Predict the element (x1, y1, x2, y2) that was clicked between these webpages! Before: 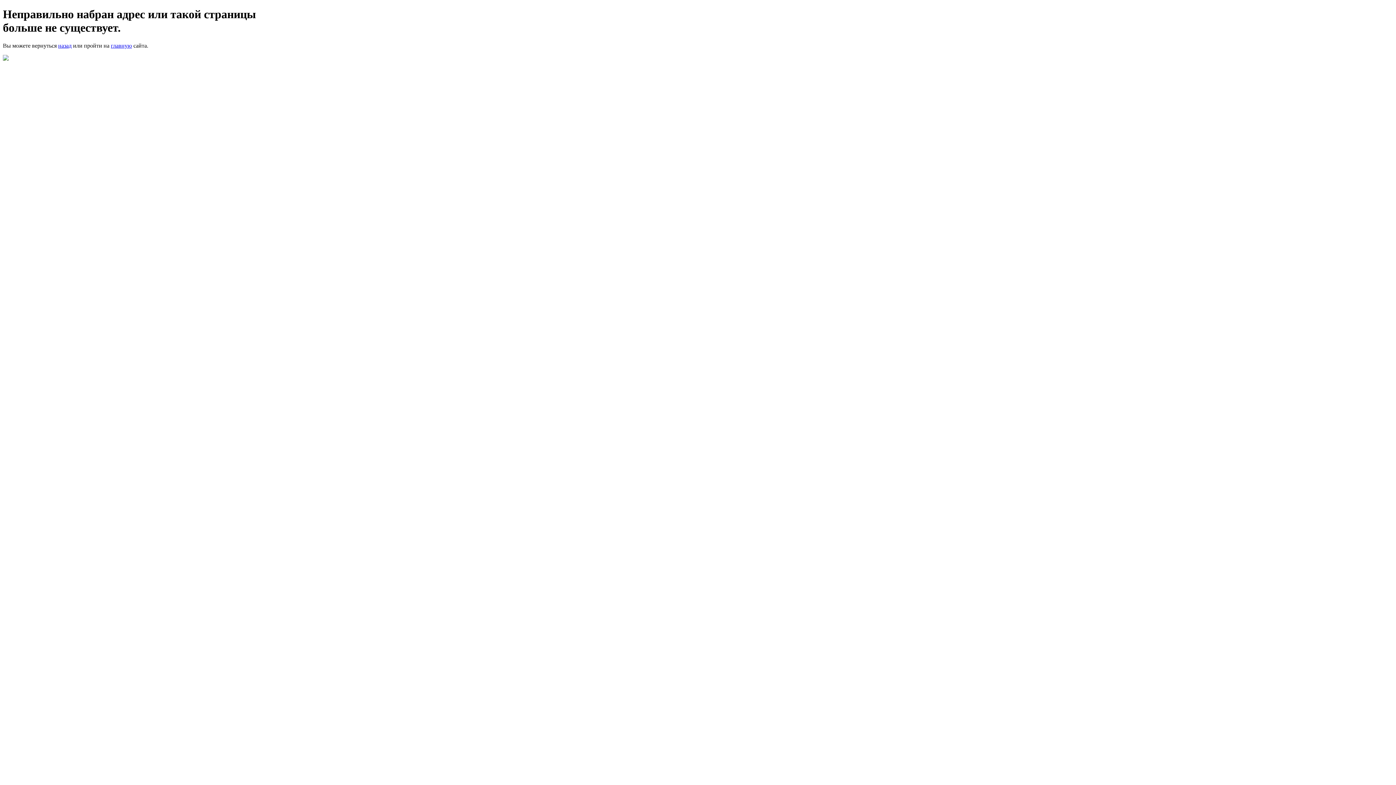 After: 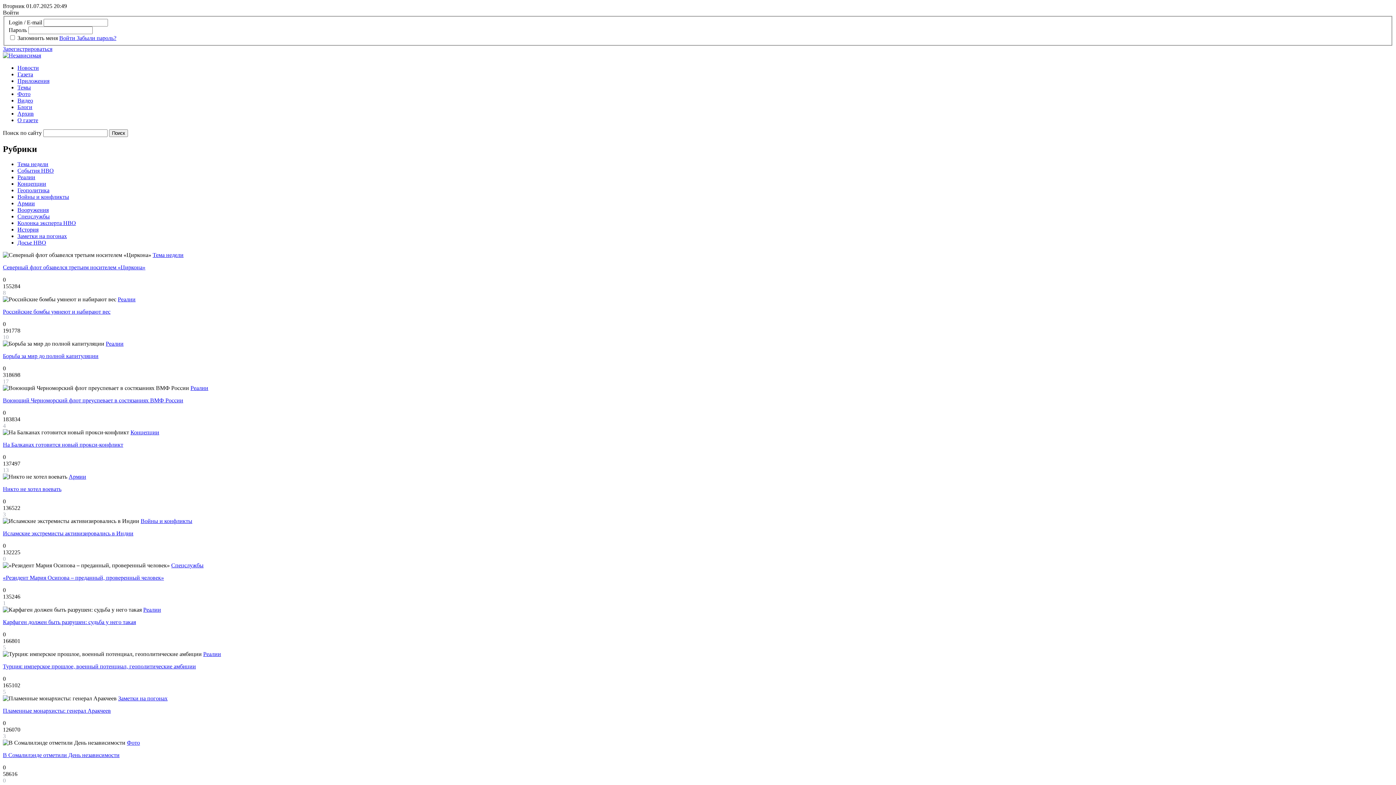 Action: bbox: (110, 42, 132, 48) label: главную